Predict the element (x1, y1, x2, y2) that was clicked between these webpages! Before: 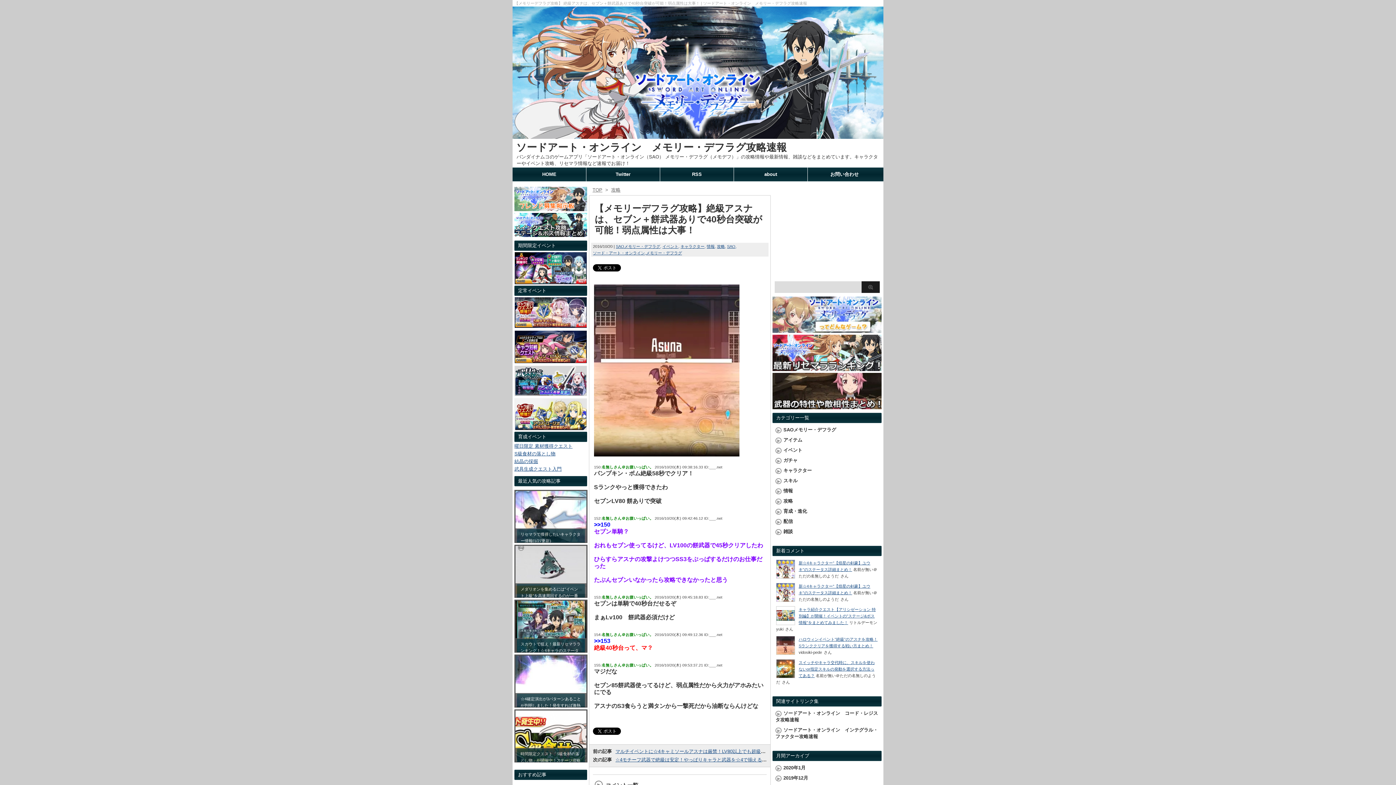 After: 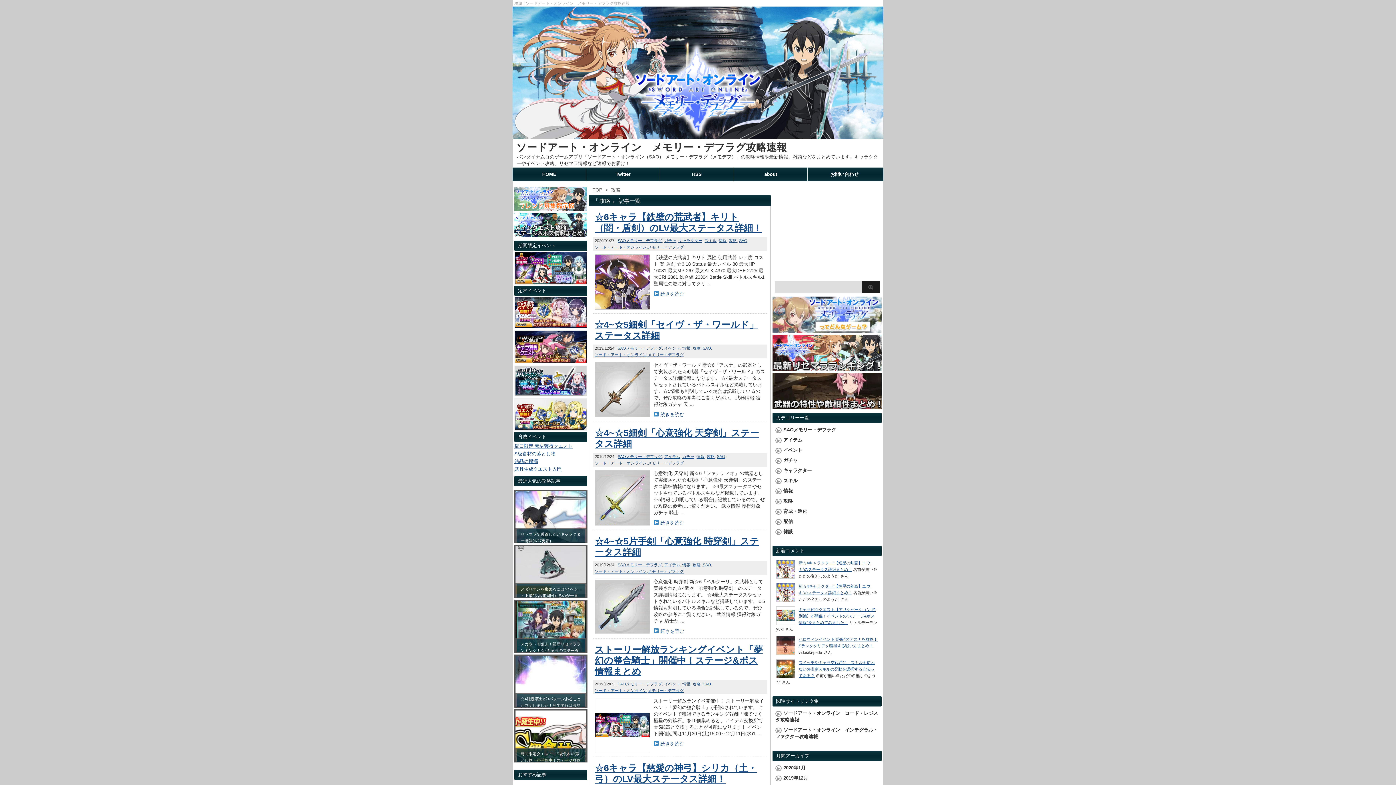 Action: label: 攻略 bbox: (783, 498, 793, 505)